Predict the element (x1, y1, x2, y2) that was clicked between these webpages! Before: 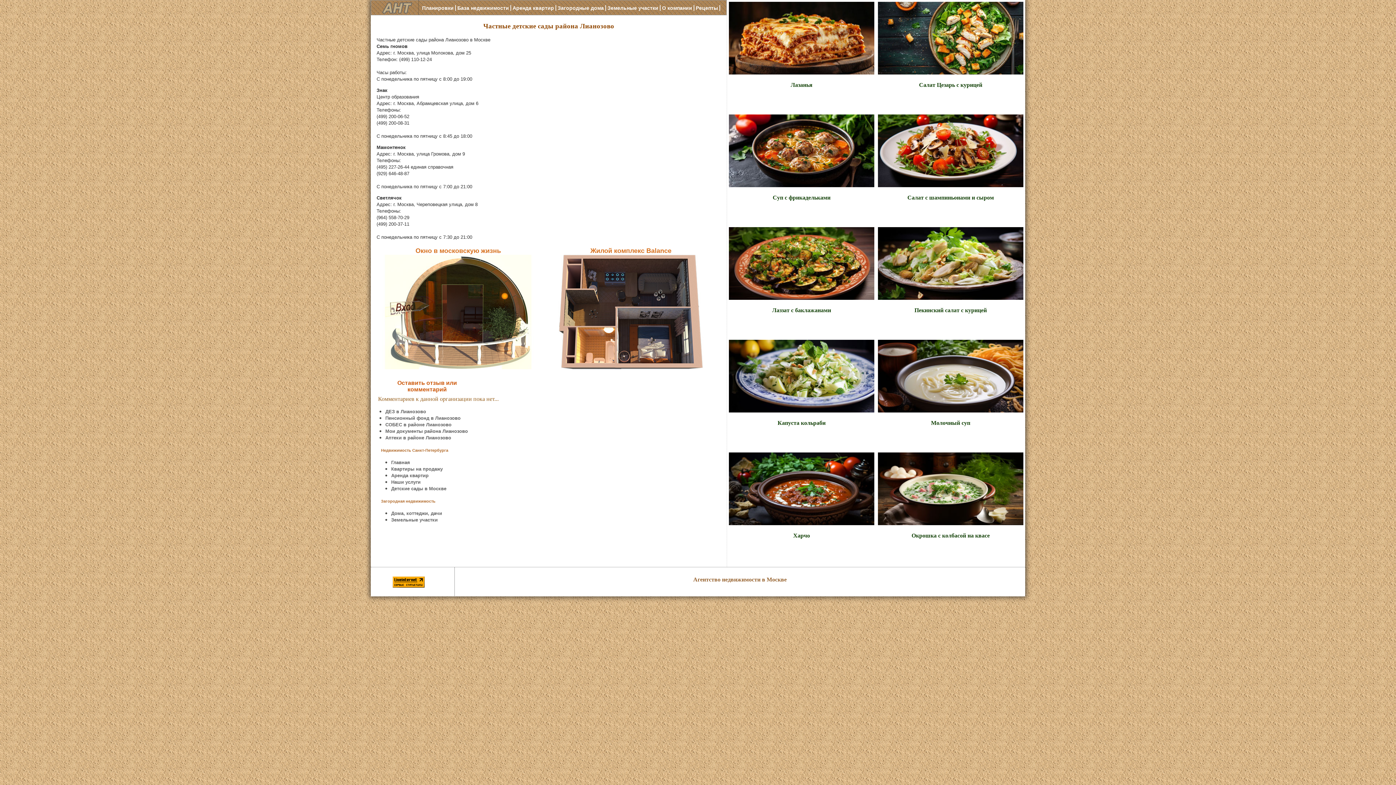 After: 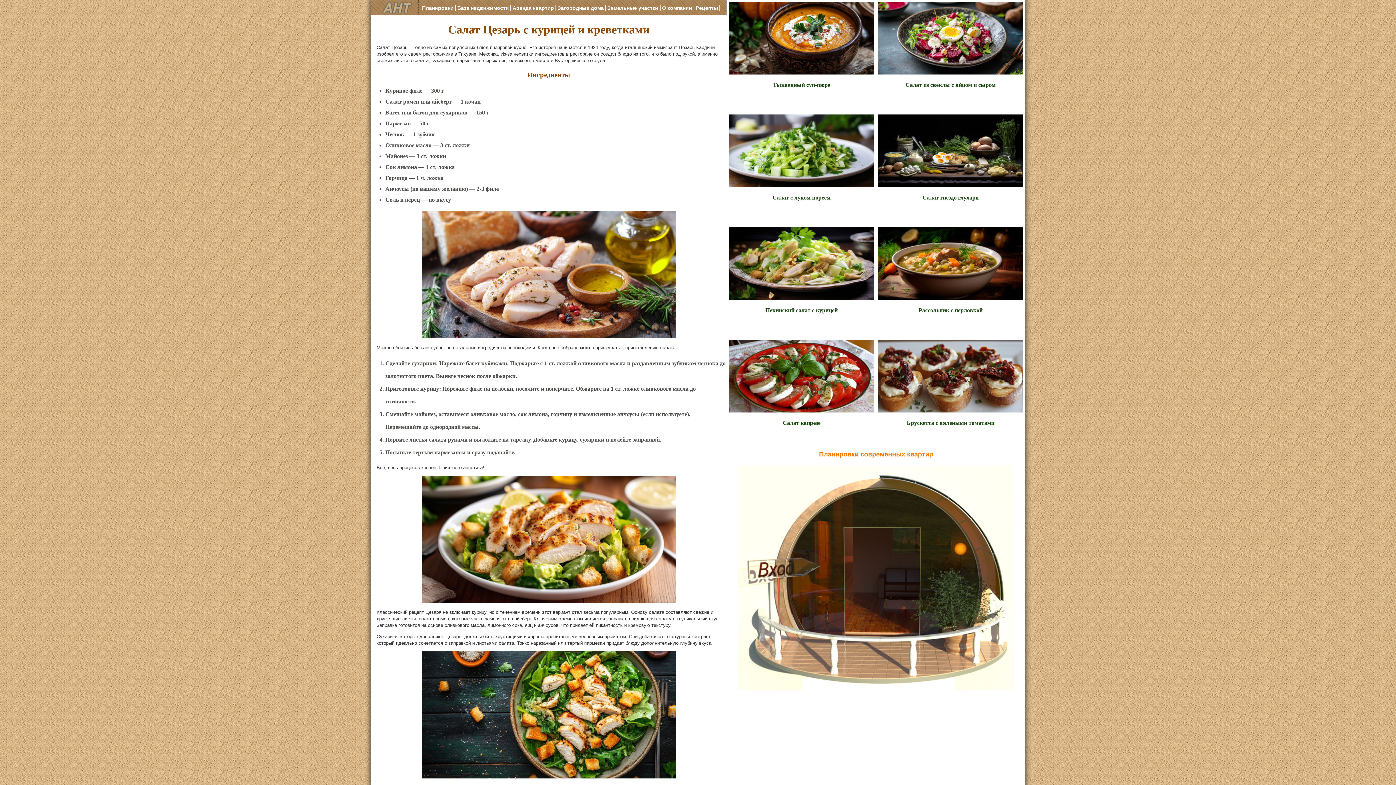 Action: bbox: (878, 70, 1023, 75)